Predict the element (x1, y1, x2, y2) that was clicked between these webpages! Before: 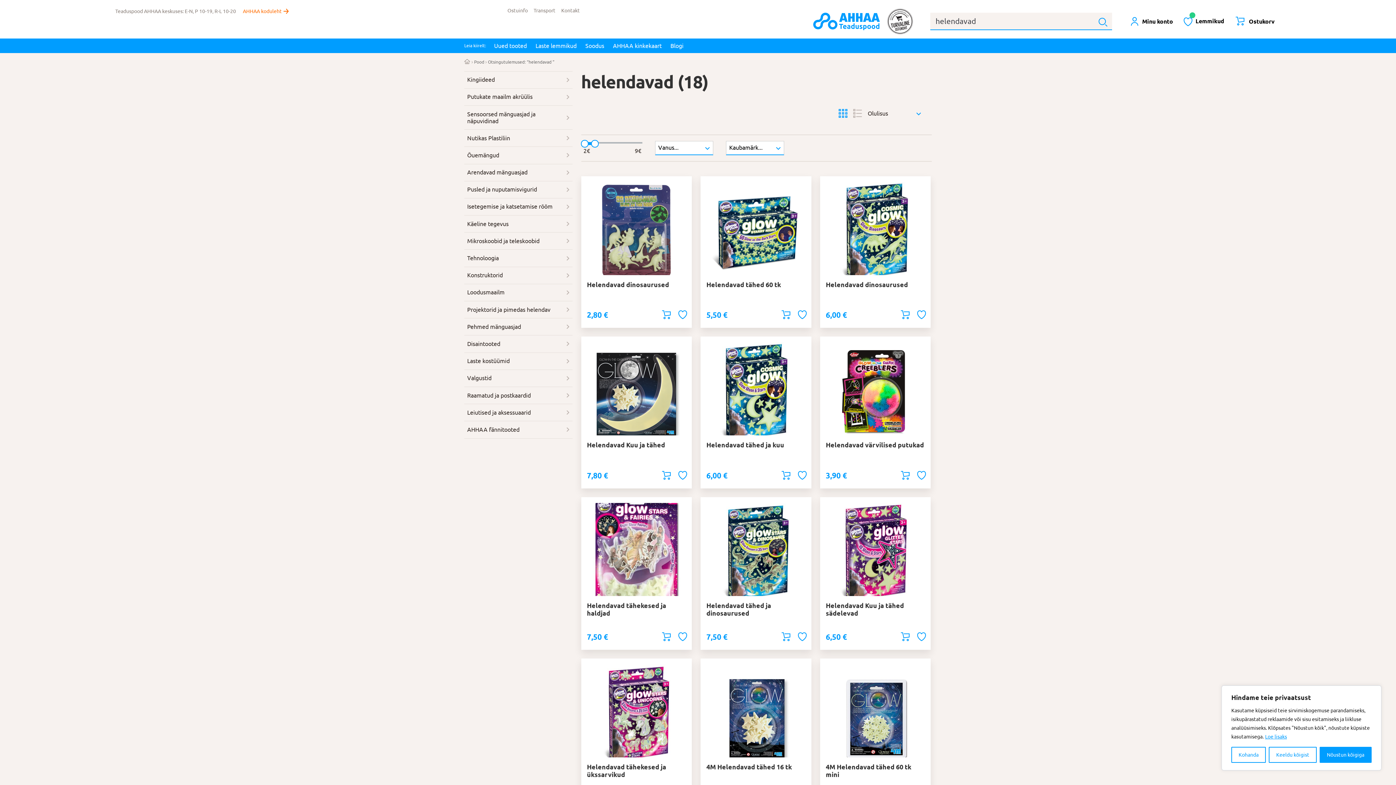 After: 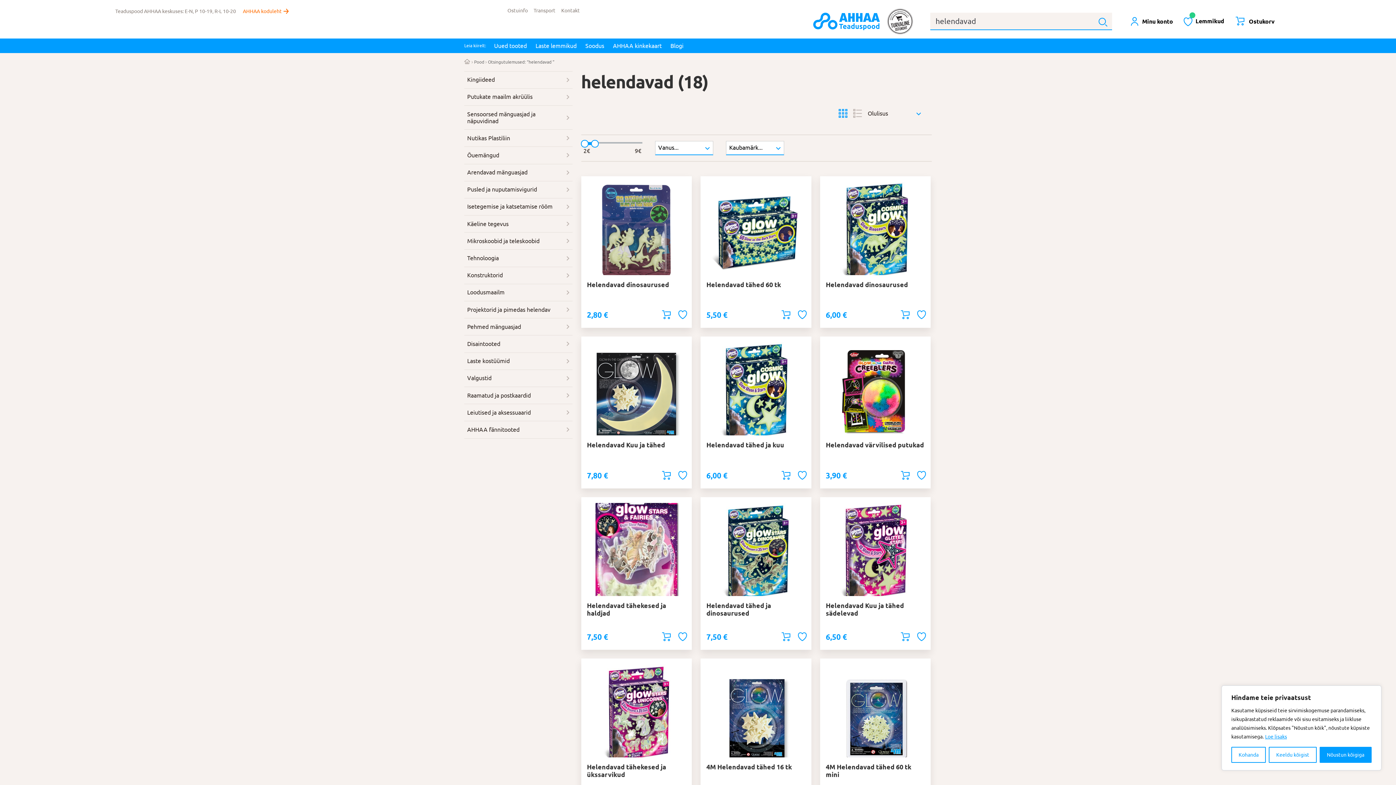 Action: bbox: (1265, 733, 1287, 740) label: Loe lisaks